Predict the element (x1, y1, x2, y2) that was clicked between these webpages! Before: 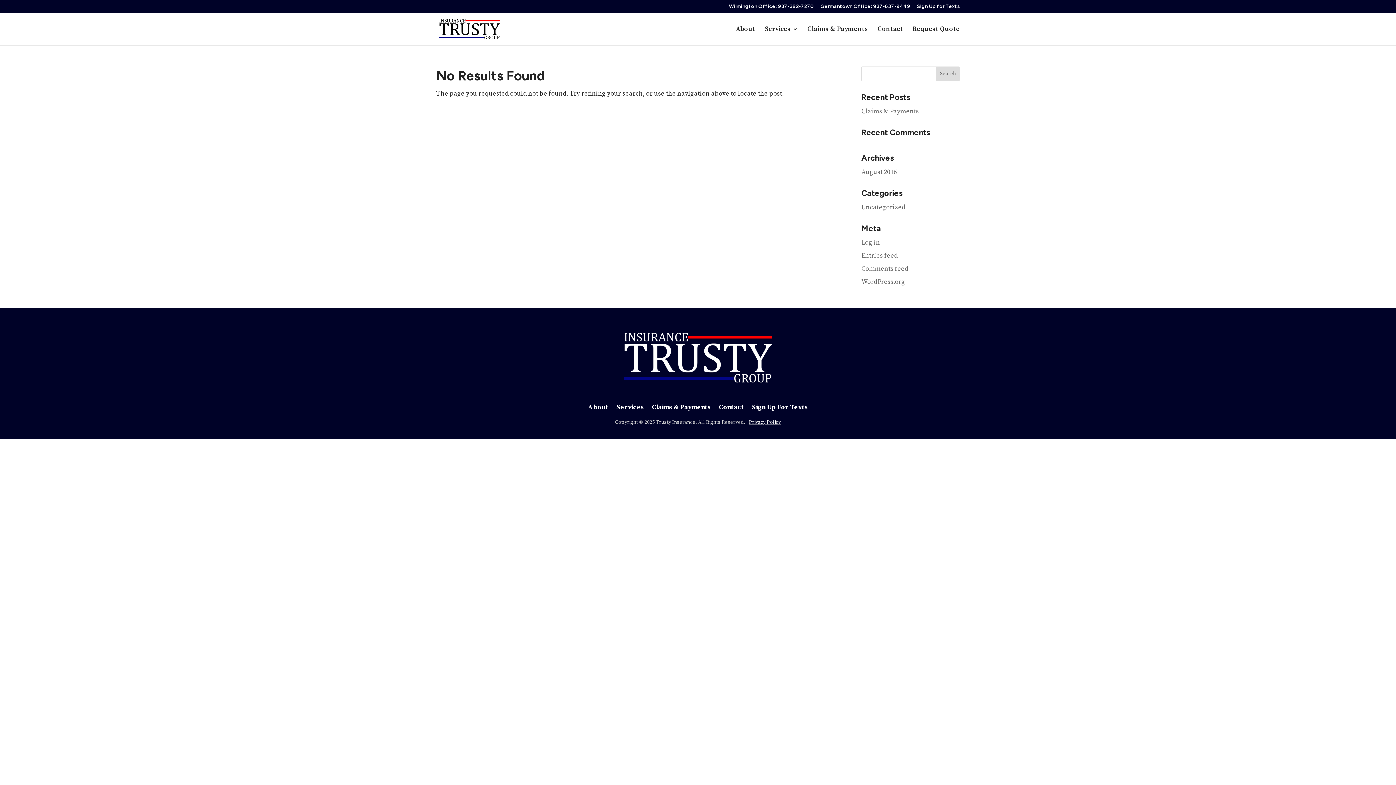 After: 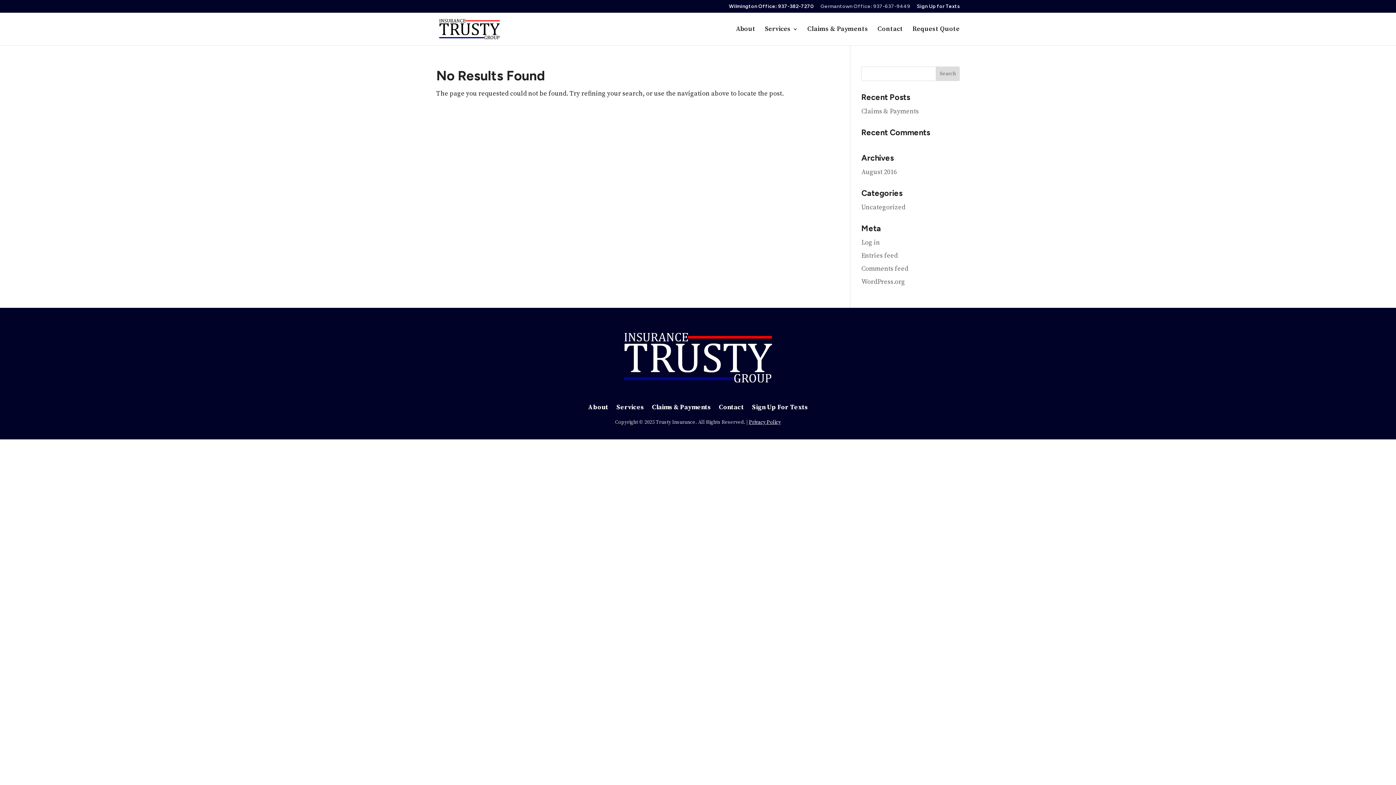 Action: bbox: (820, 3, 910, 12) label: Germantown Office: 937-637-9449